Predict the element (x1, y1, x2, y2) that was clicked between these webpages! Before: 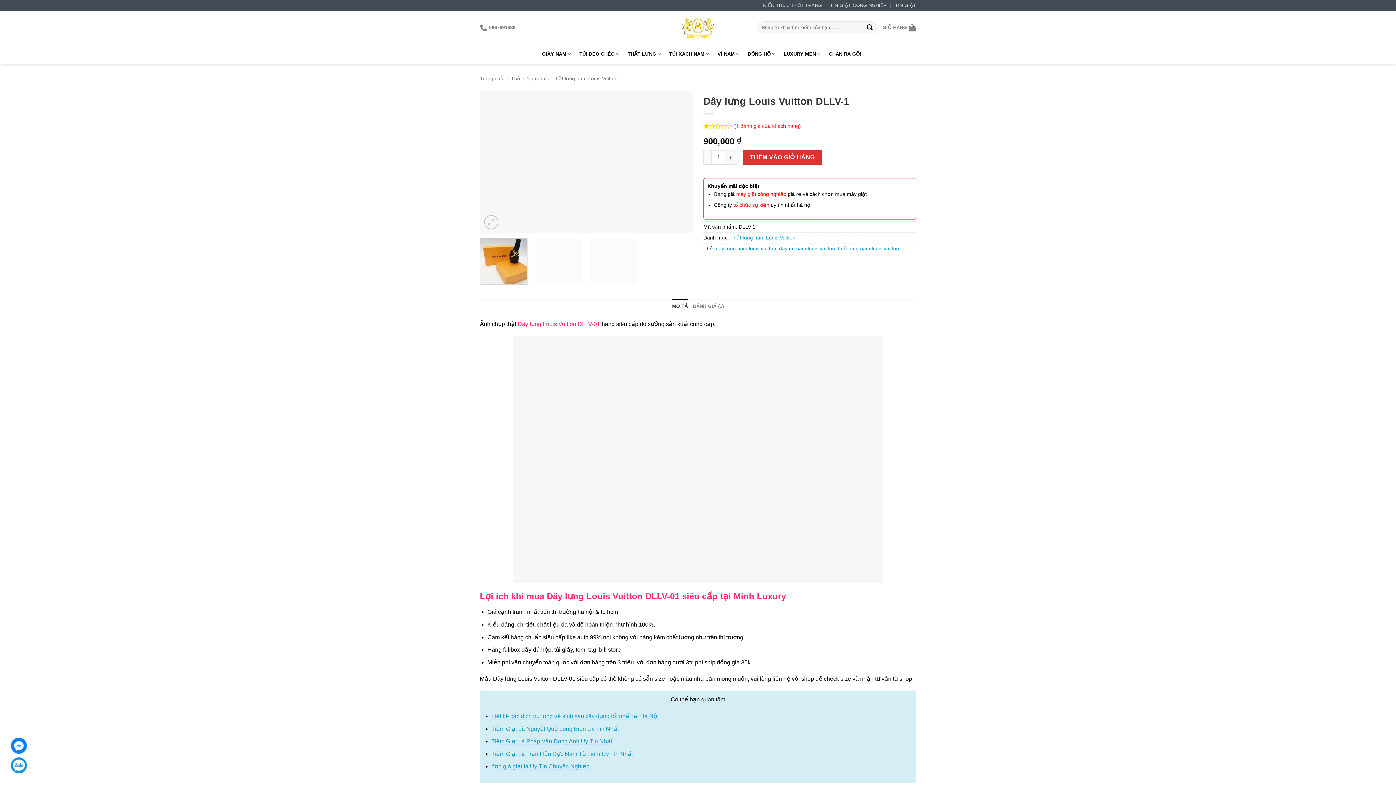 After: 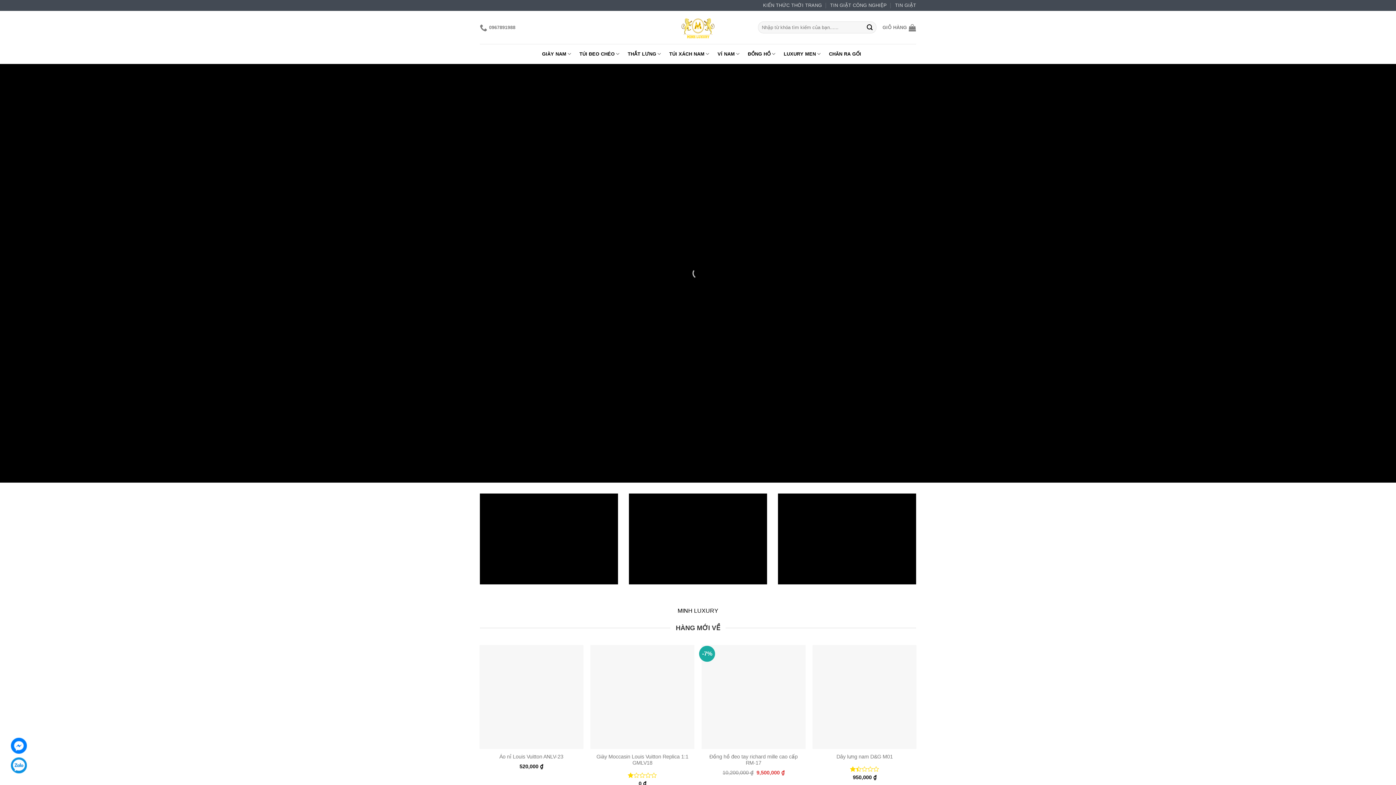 Action: bbox: (661, 10, 734, 44)